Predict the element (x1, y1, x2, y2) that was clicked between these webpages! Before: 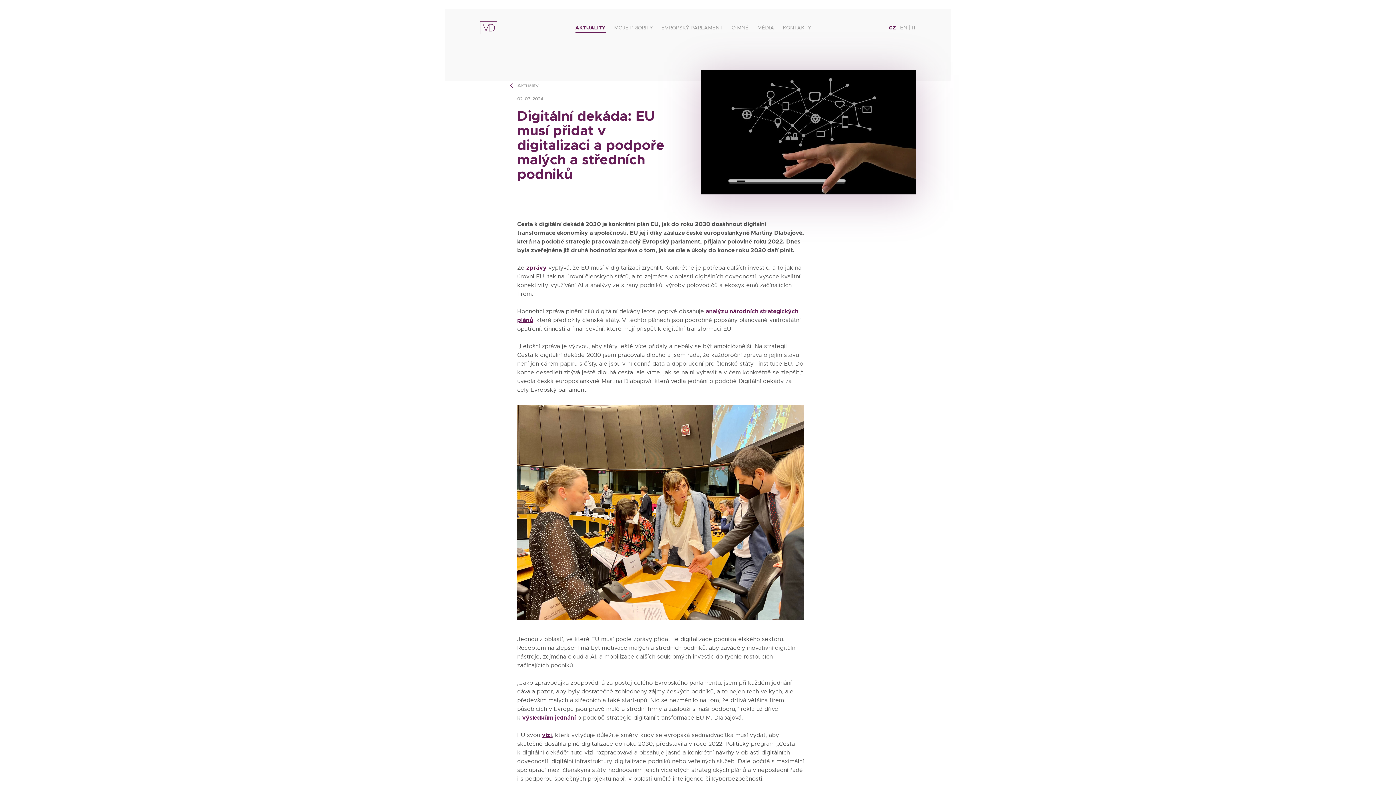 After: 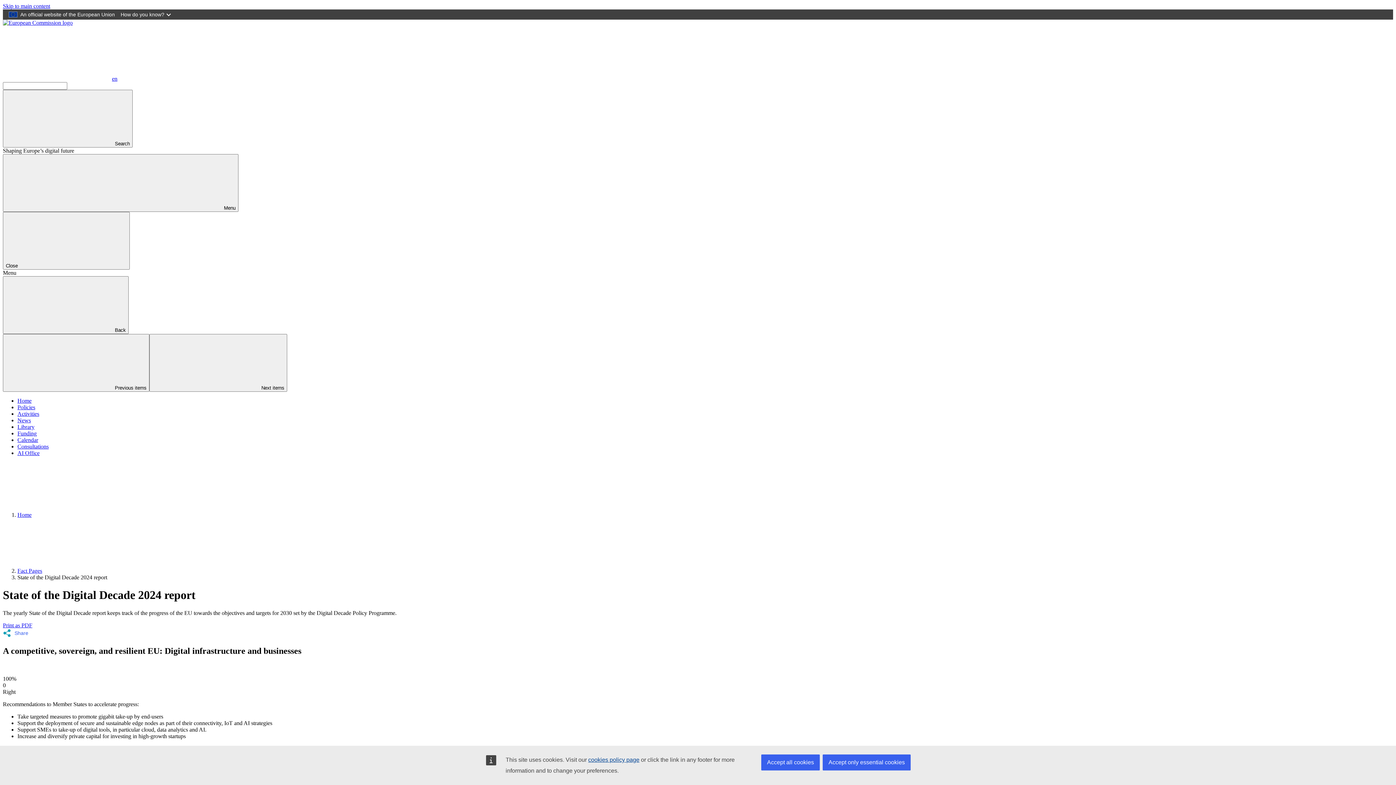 Action: bbox: (522, 714, 575, 721) label: výsledkům jednání